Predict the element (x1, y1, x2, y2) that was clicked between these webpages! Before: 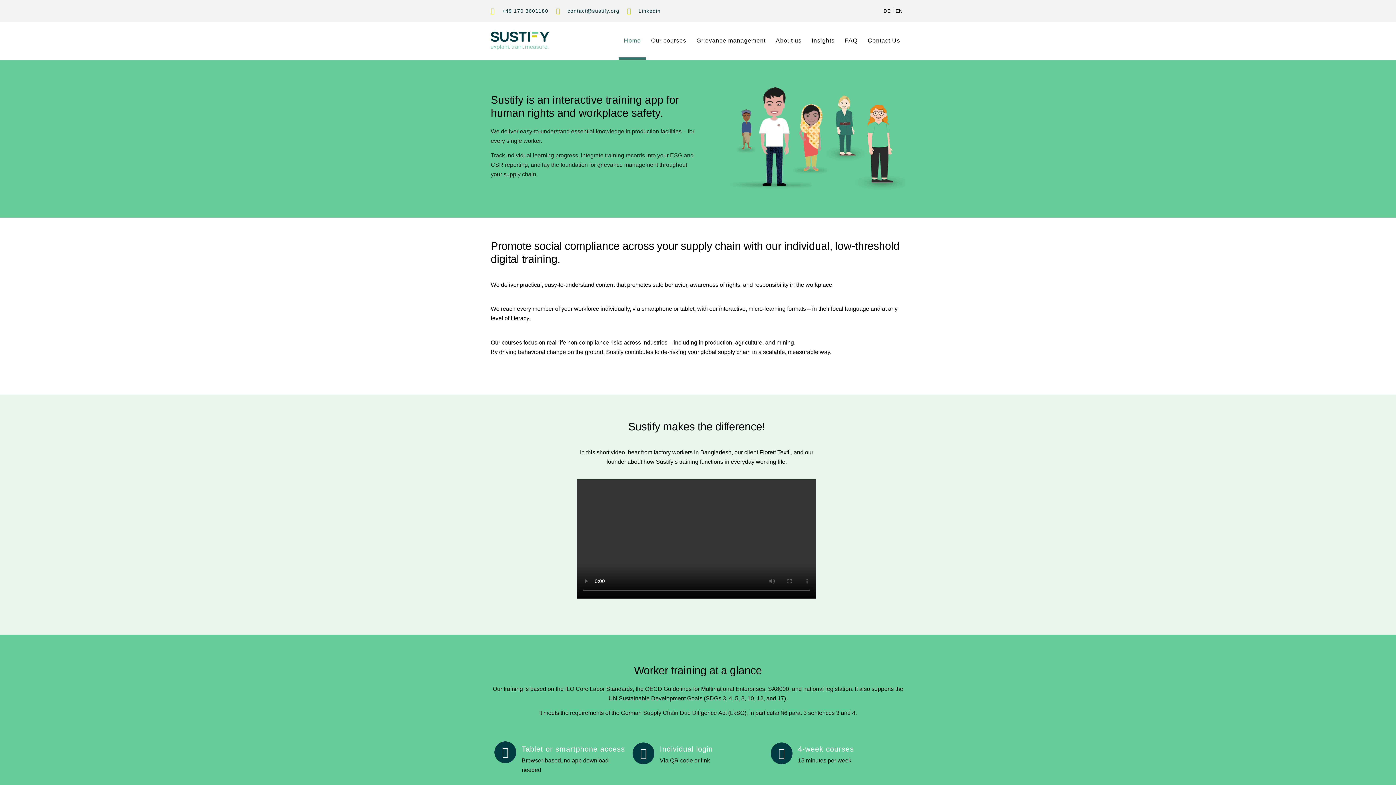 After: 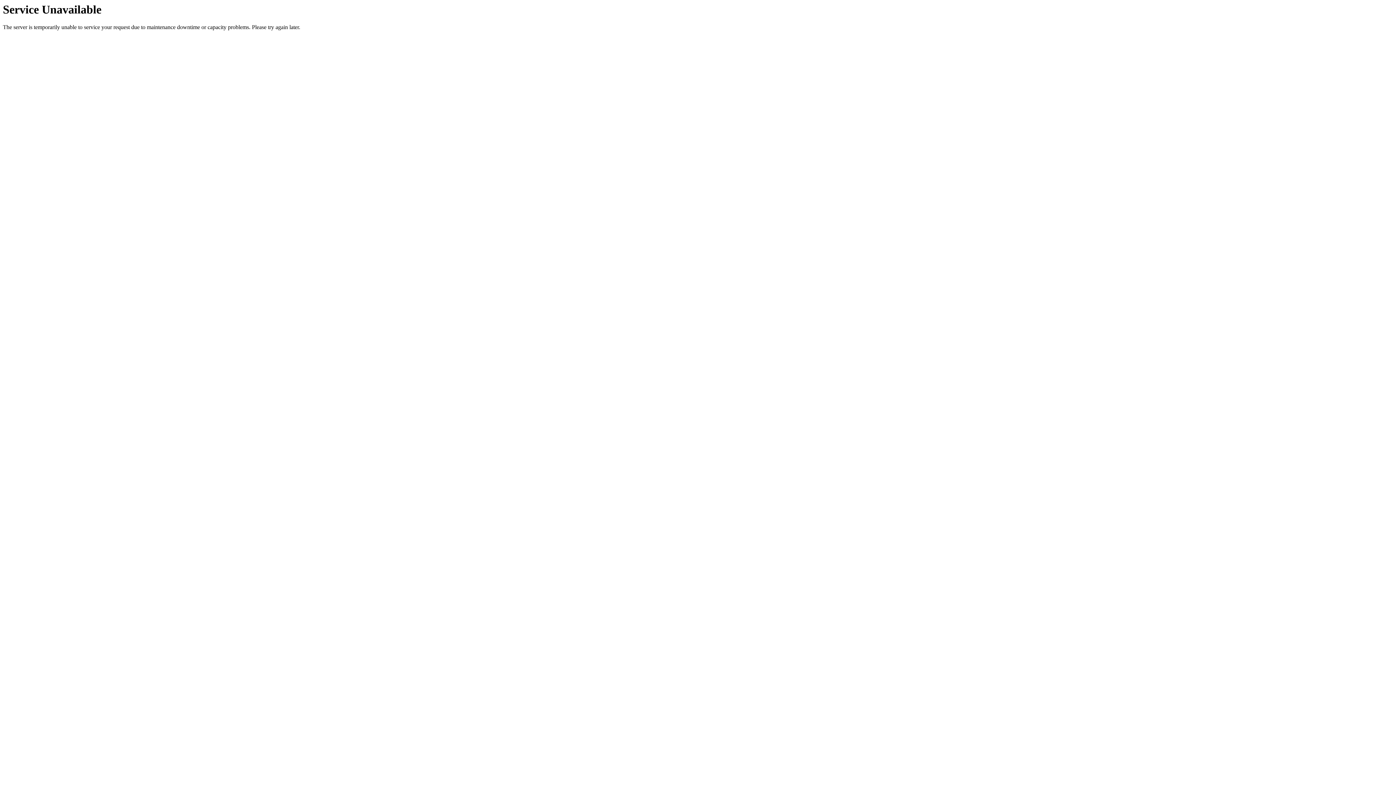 Action: label: Our courses bbox: (646, 21, 691, 59)